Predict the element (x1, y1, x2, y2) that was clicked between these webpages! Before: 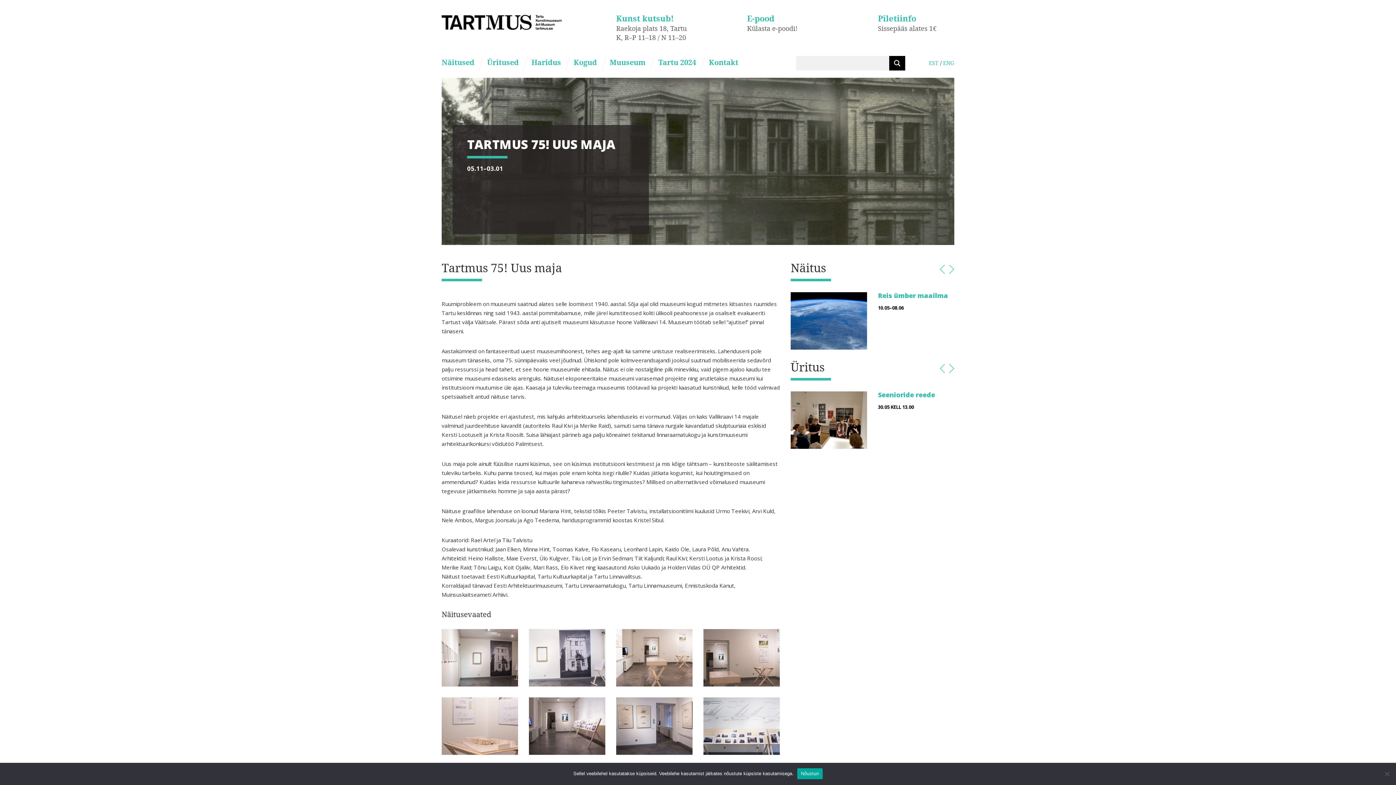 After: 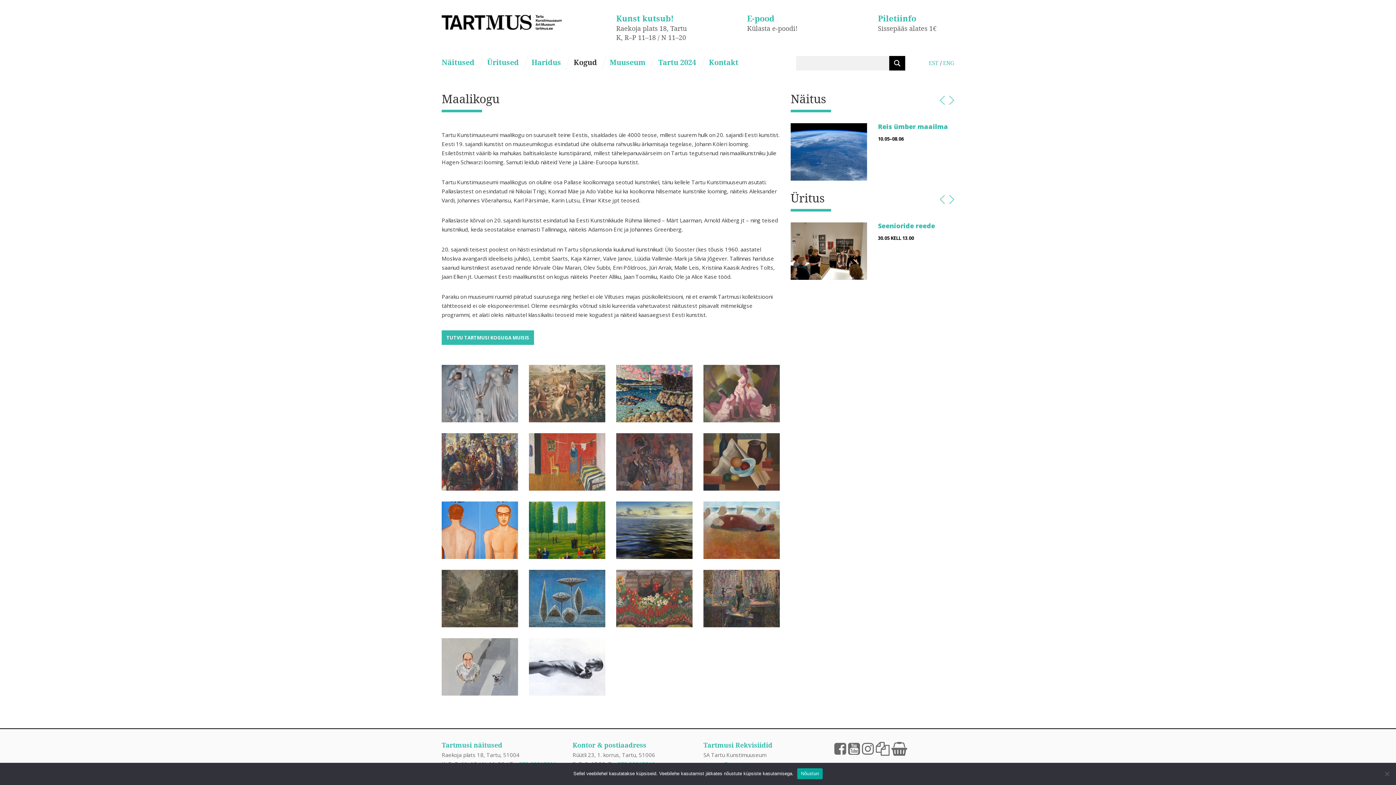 Action: label: Kogud bbox: (573, 57, 597, 67)